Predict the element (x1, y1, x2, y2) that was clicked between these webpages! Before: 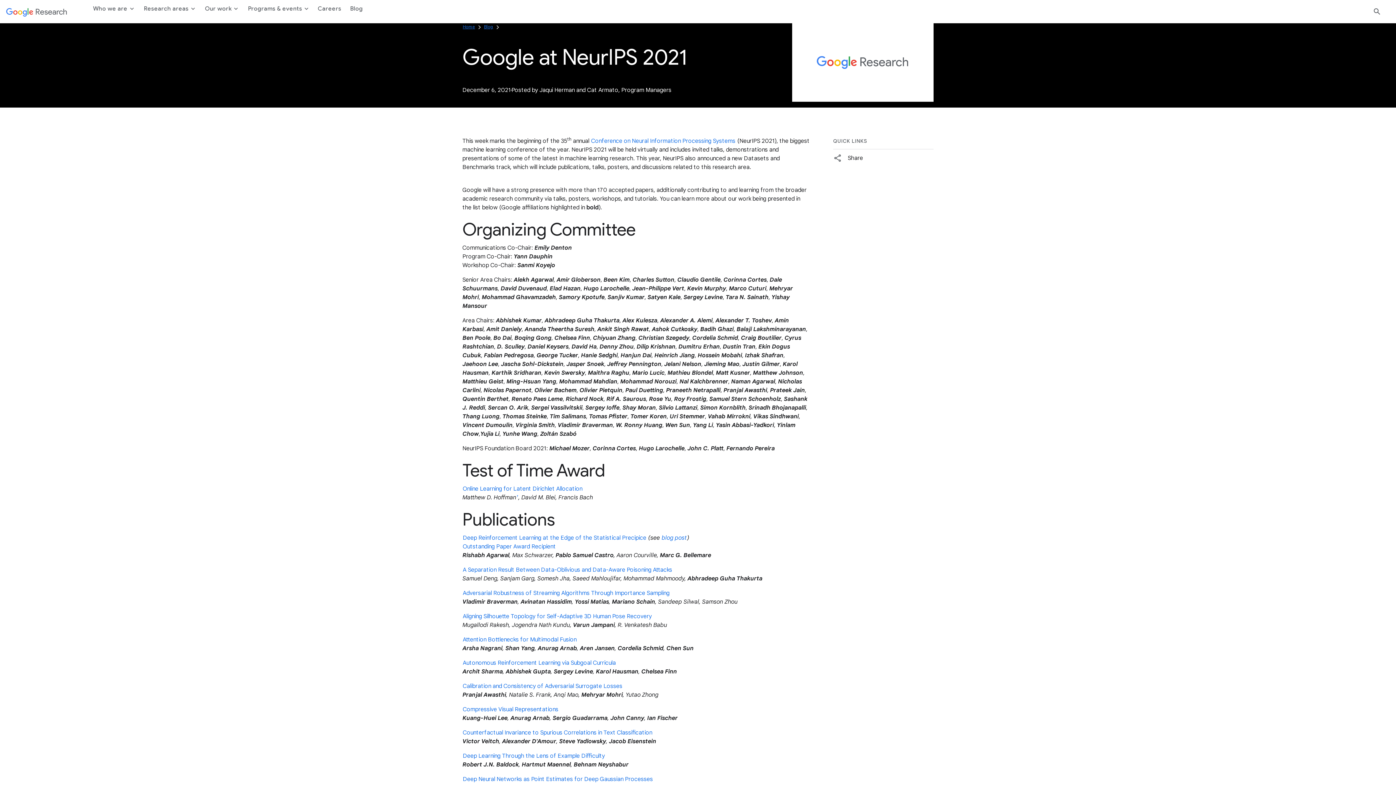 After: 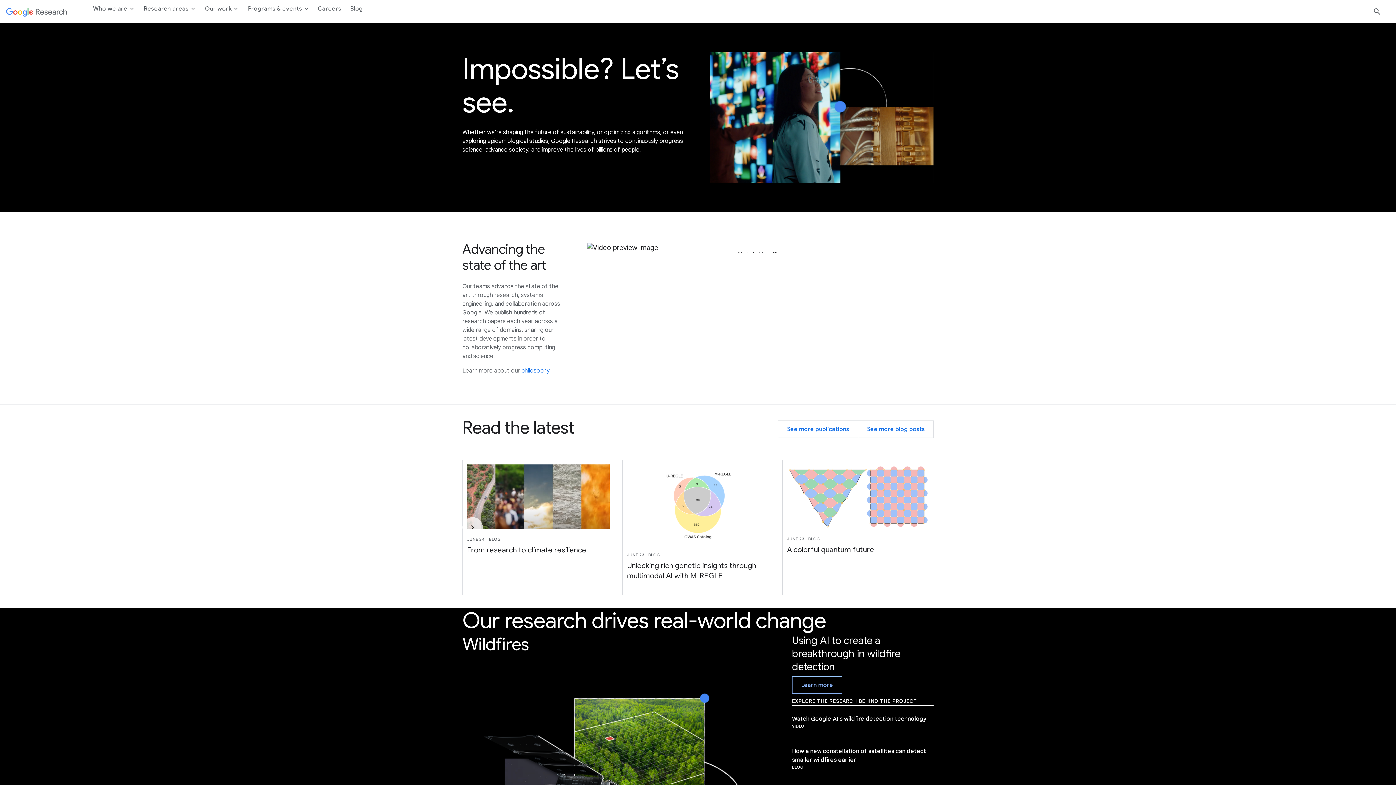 Action: bbox: (462, 18, 475, 34) label: Home